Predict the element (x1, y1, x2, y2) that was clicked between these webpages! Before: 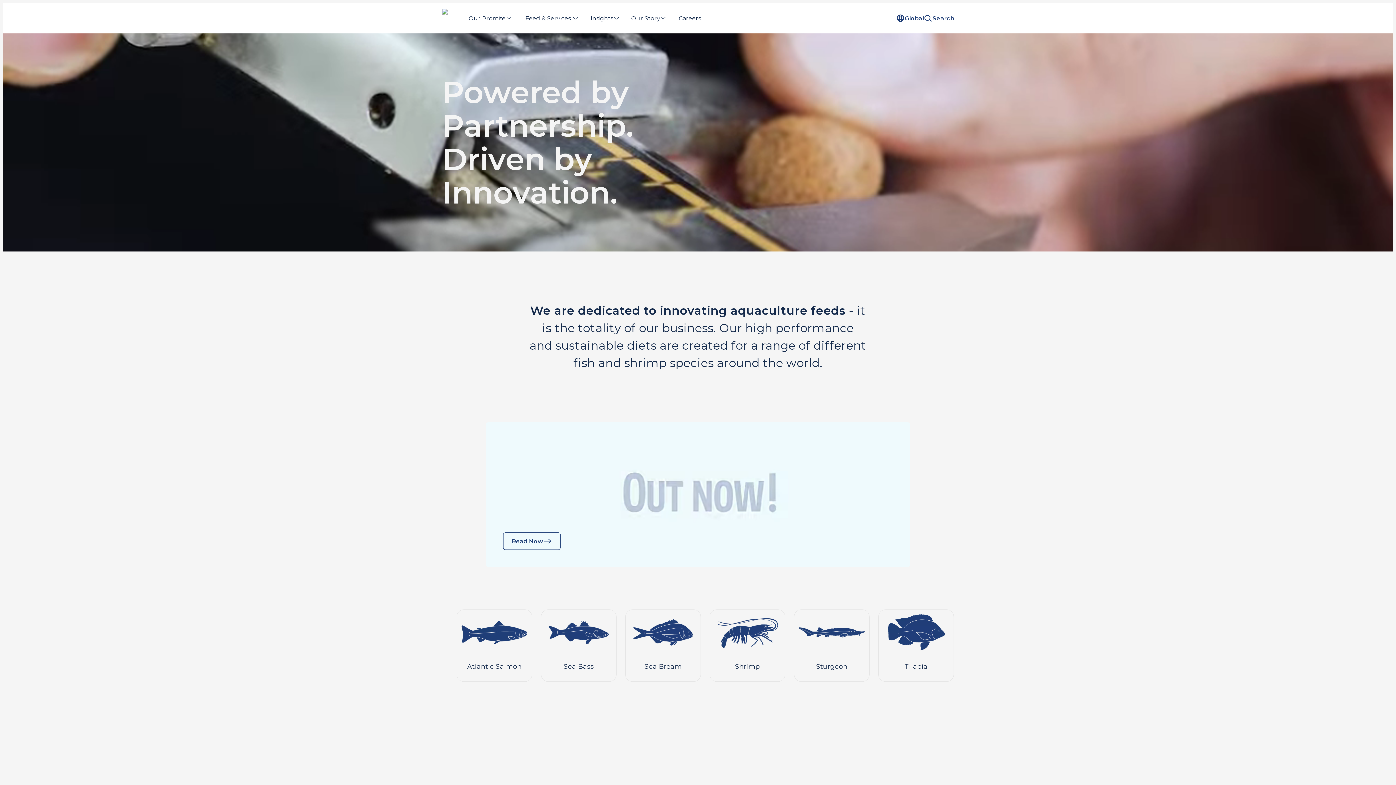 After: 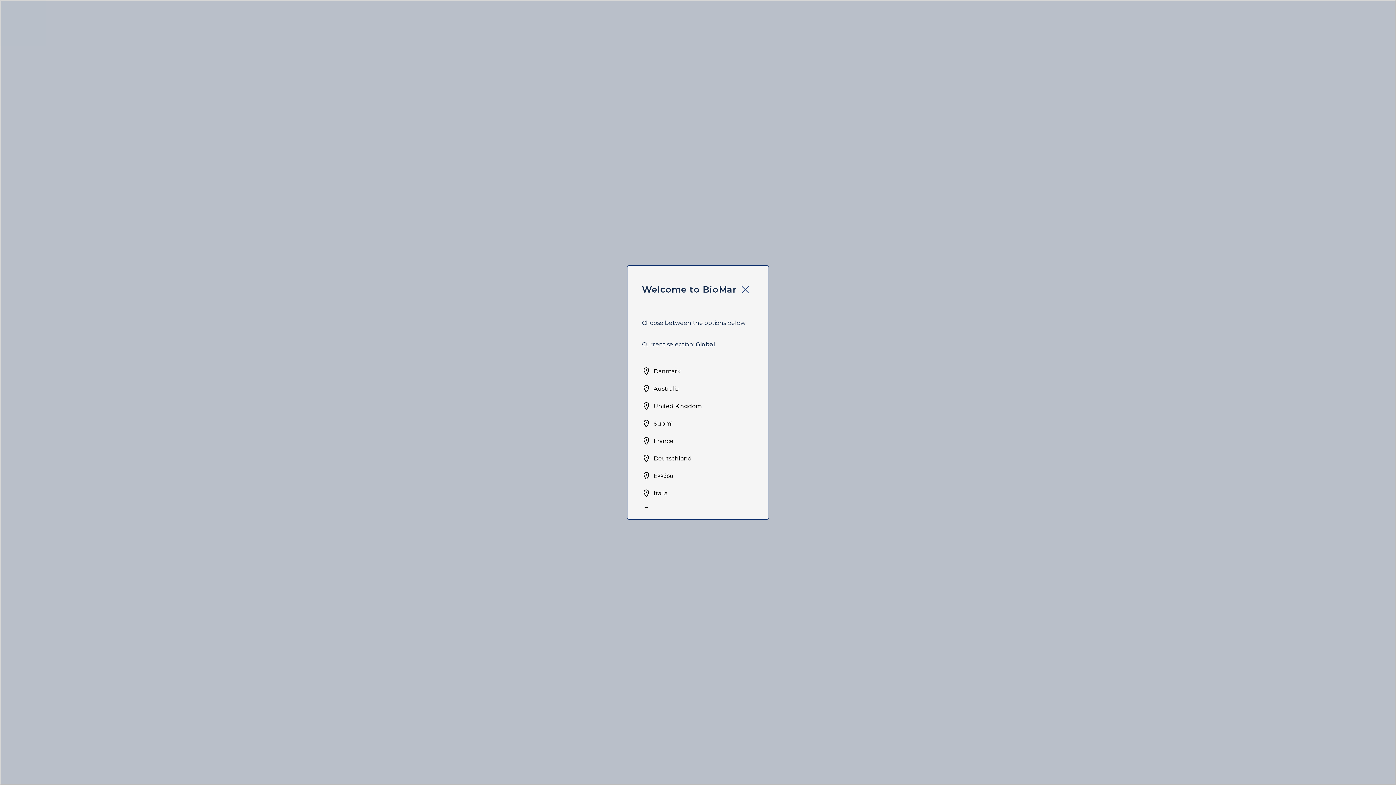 Action: bbox: (899, 13, 925, 22) label: Change language